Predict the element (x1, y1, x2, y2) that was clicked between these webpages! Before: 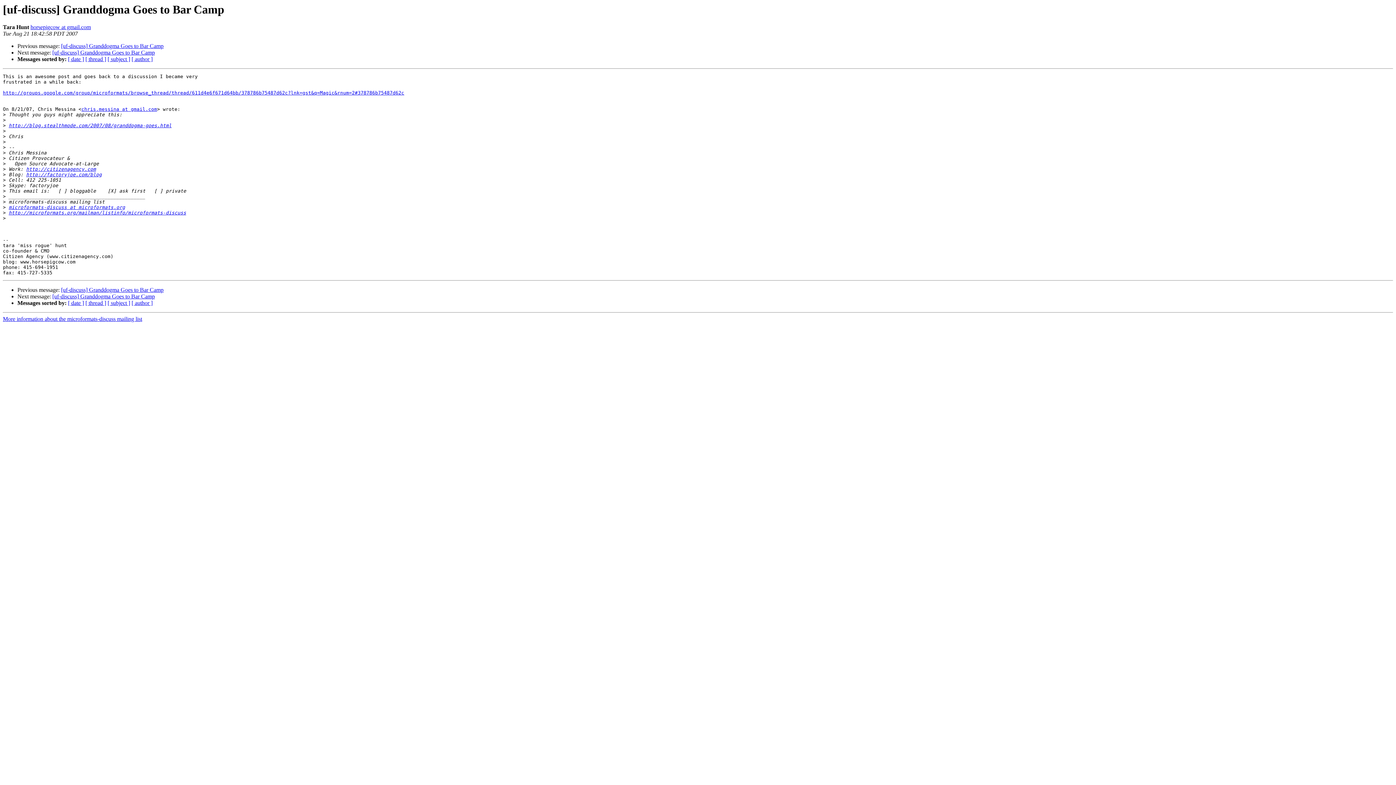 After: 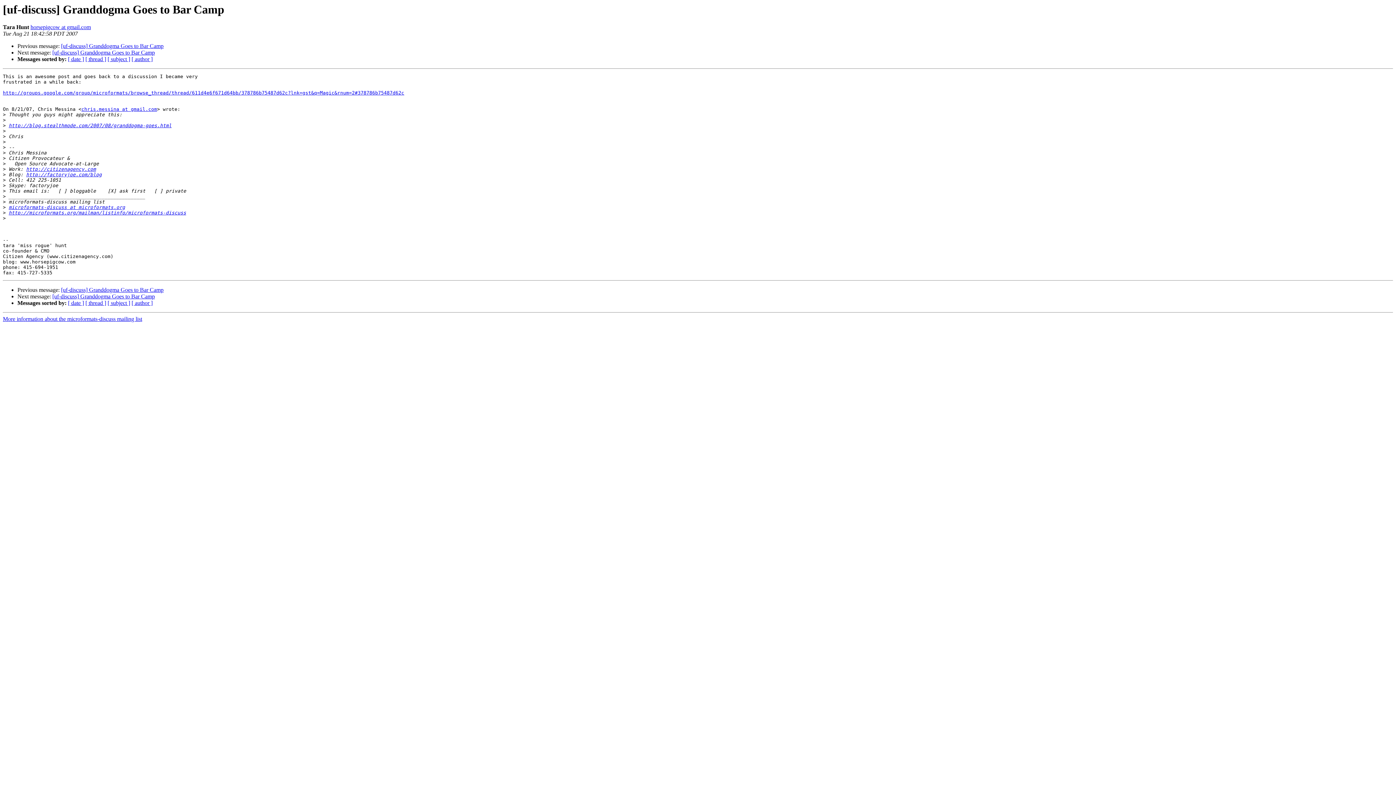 Action: label: horsepigcow at gmail.com bbox: (30, 24, 90, 30)